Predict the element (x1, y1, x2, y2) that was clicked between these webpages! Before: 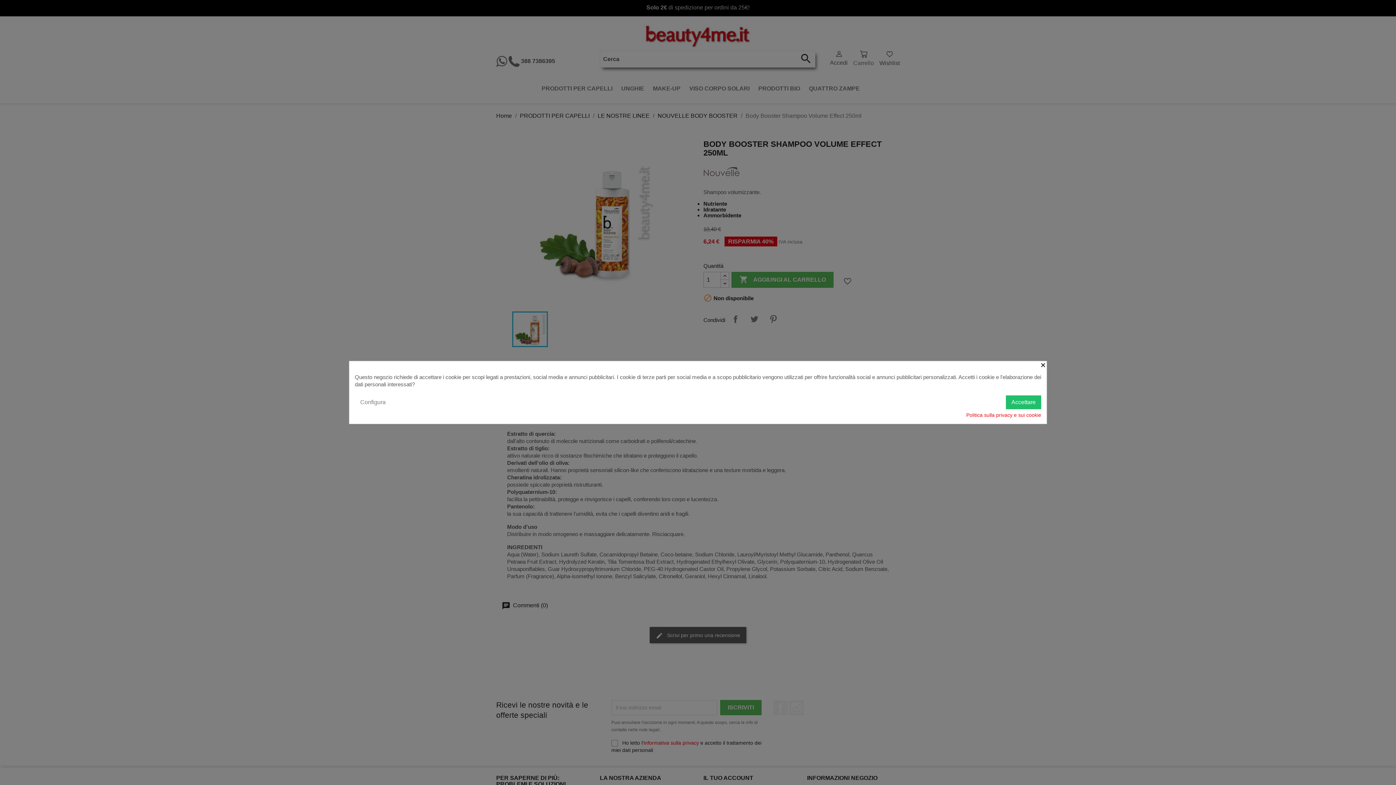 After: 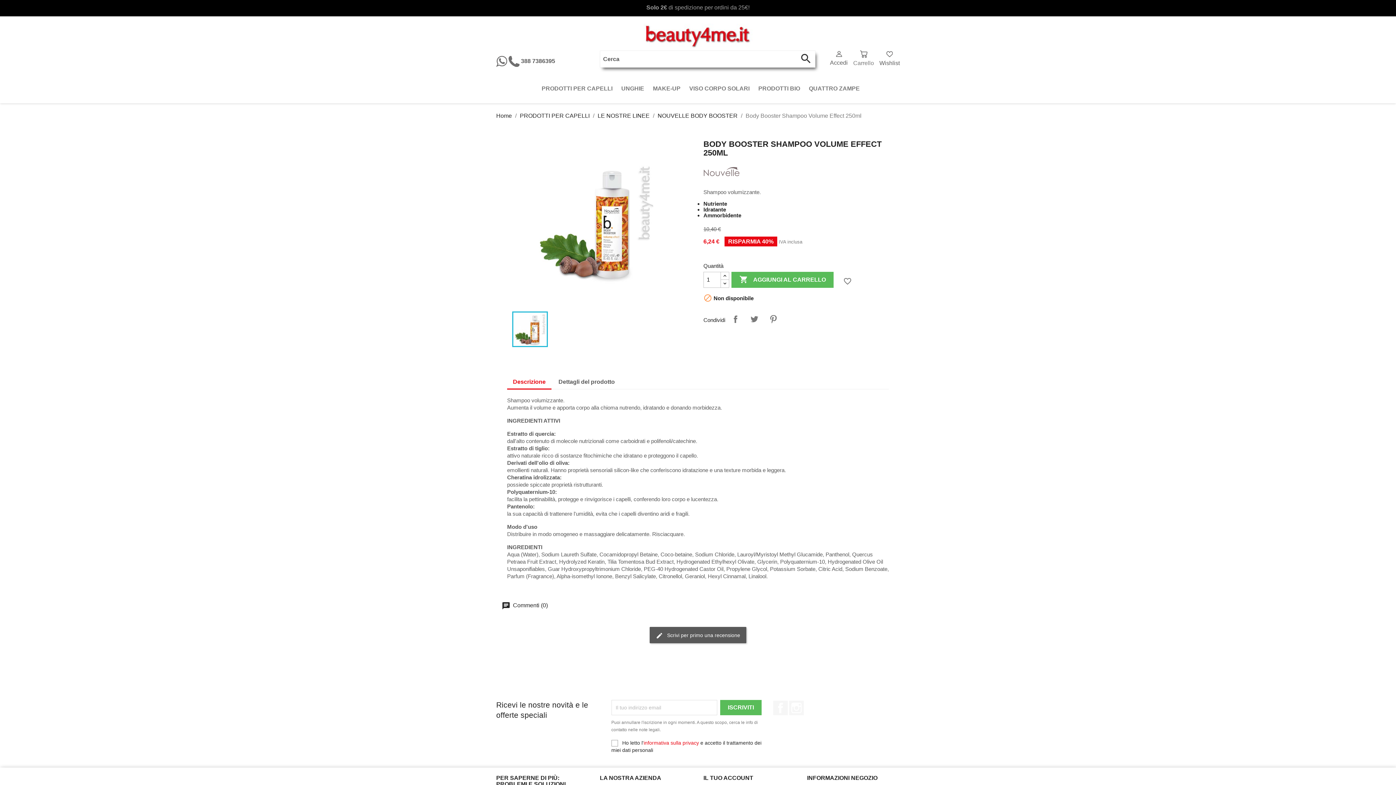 Action: label: × bbox: (1040, 361, 1046, 368)